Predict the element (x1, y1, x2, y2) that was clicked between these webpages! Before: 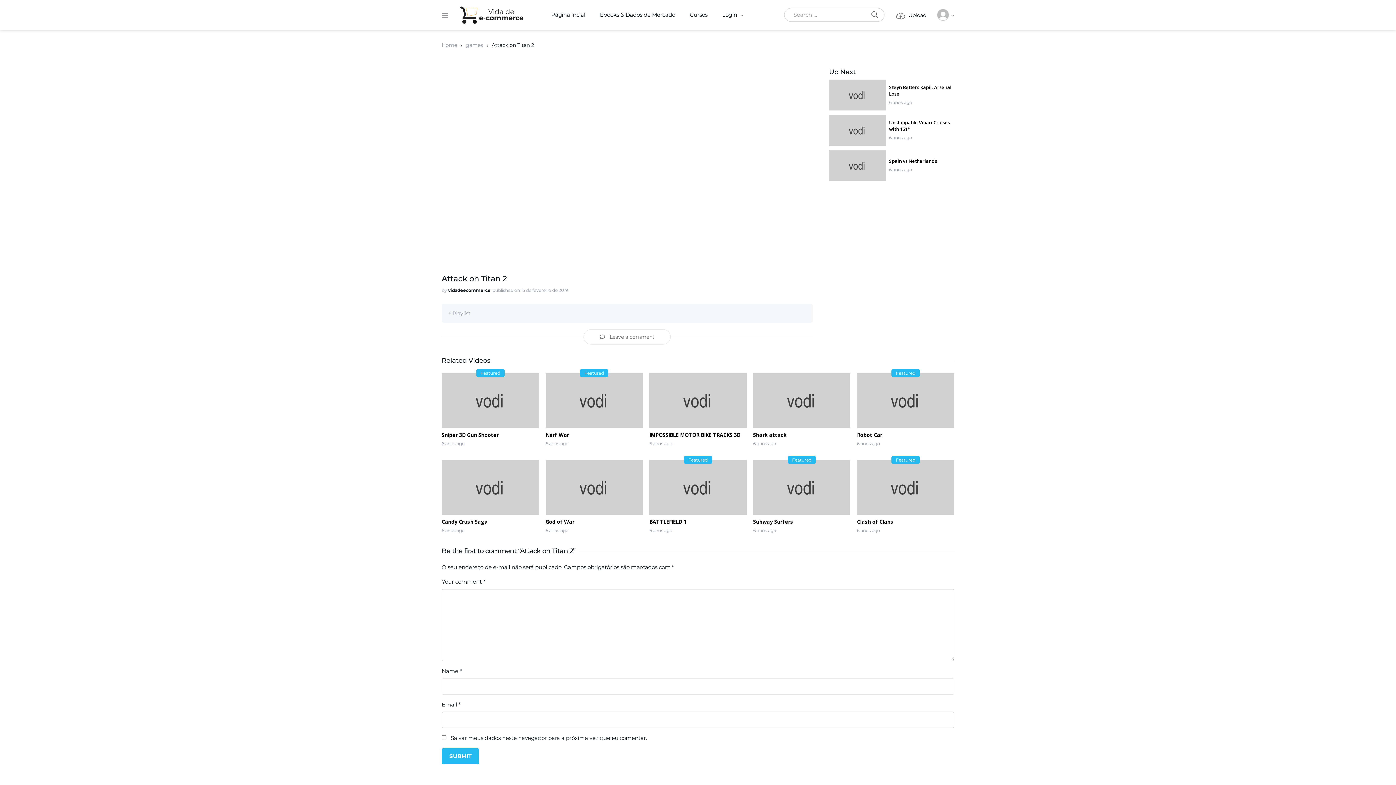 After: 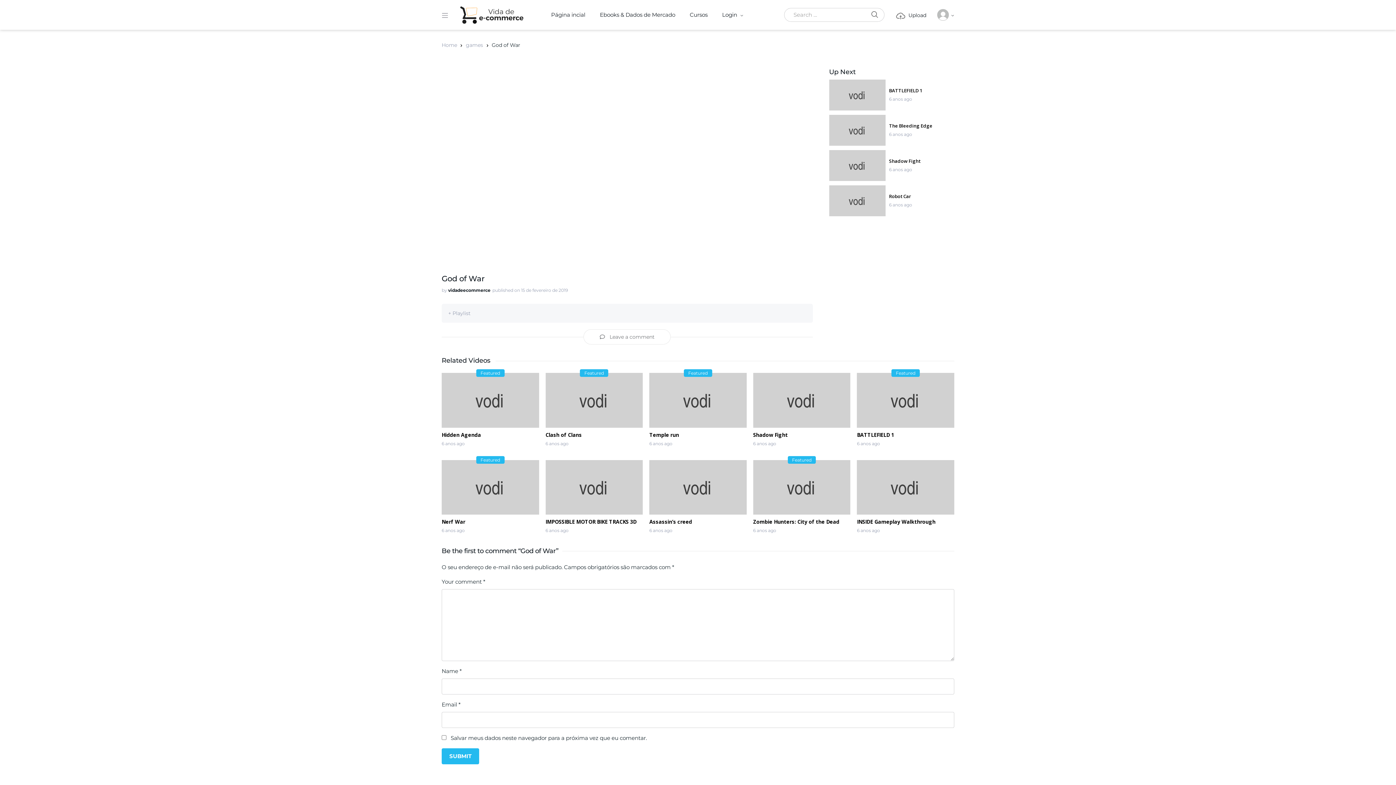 Action: bbox: (545, 460, 642, 514)